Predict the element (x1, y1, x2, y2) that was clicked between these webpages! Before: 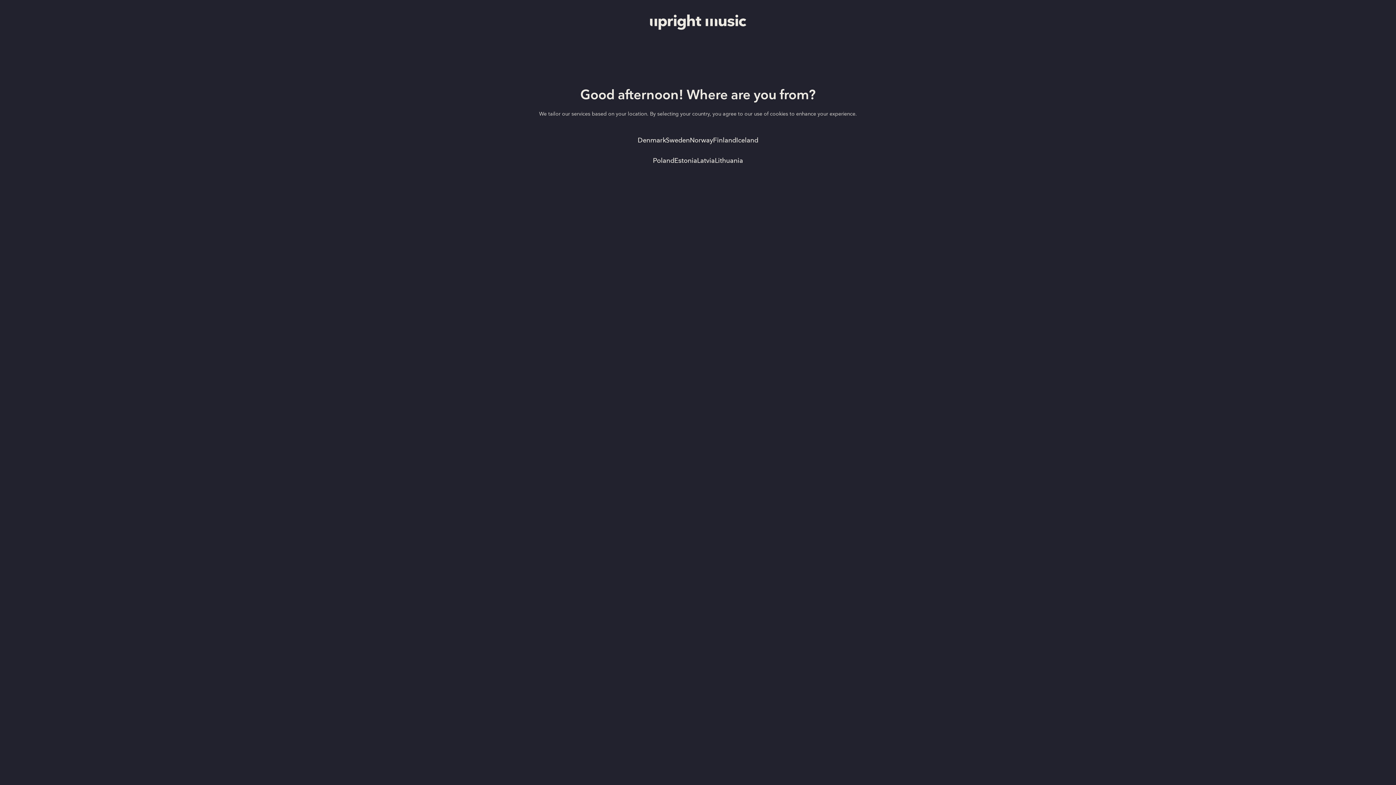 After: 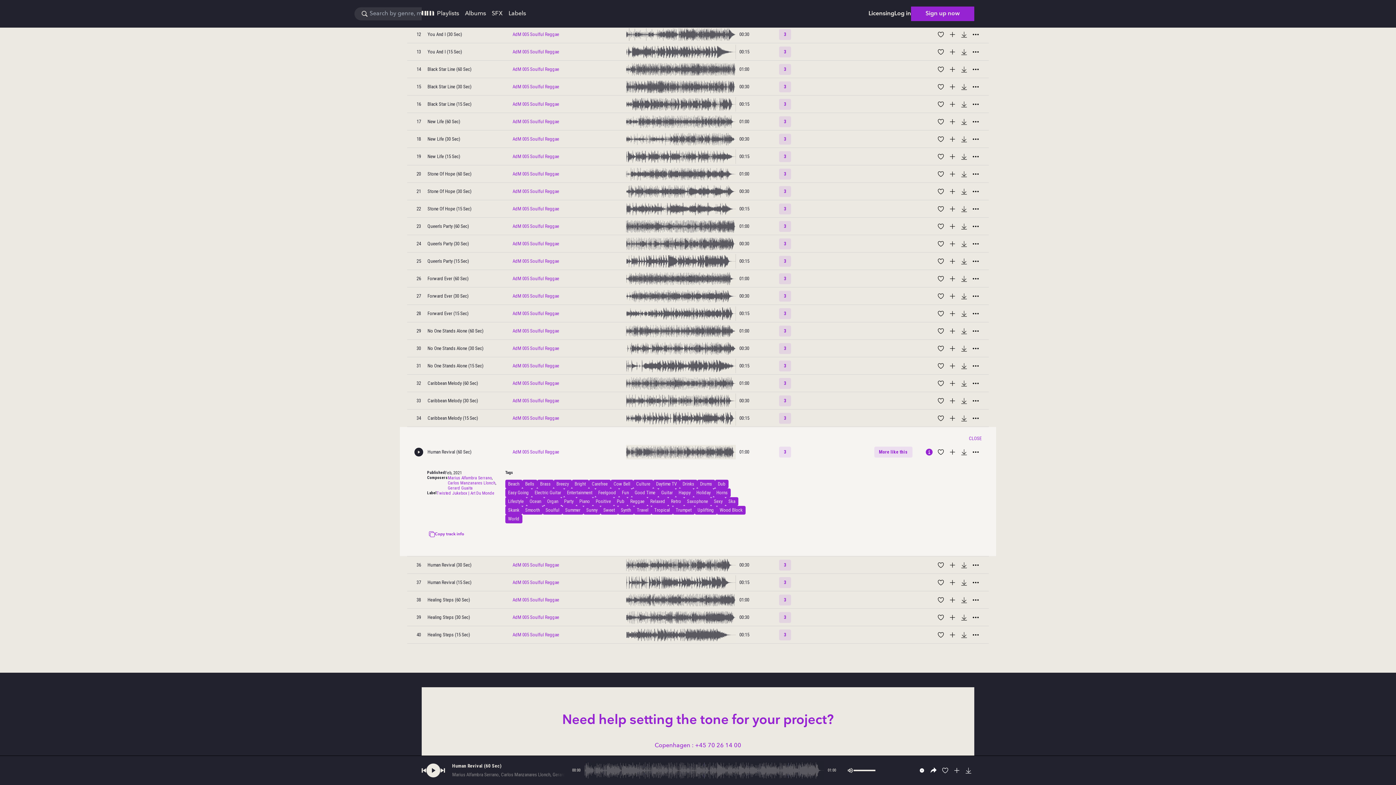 Action: label: Norway bbox: (690, 135, 713, 145)